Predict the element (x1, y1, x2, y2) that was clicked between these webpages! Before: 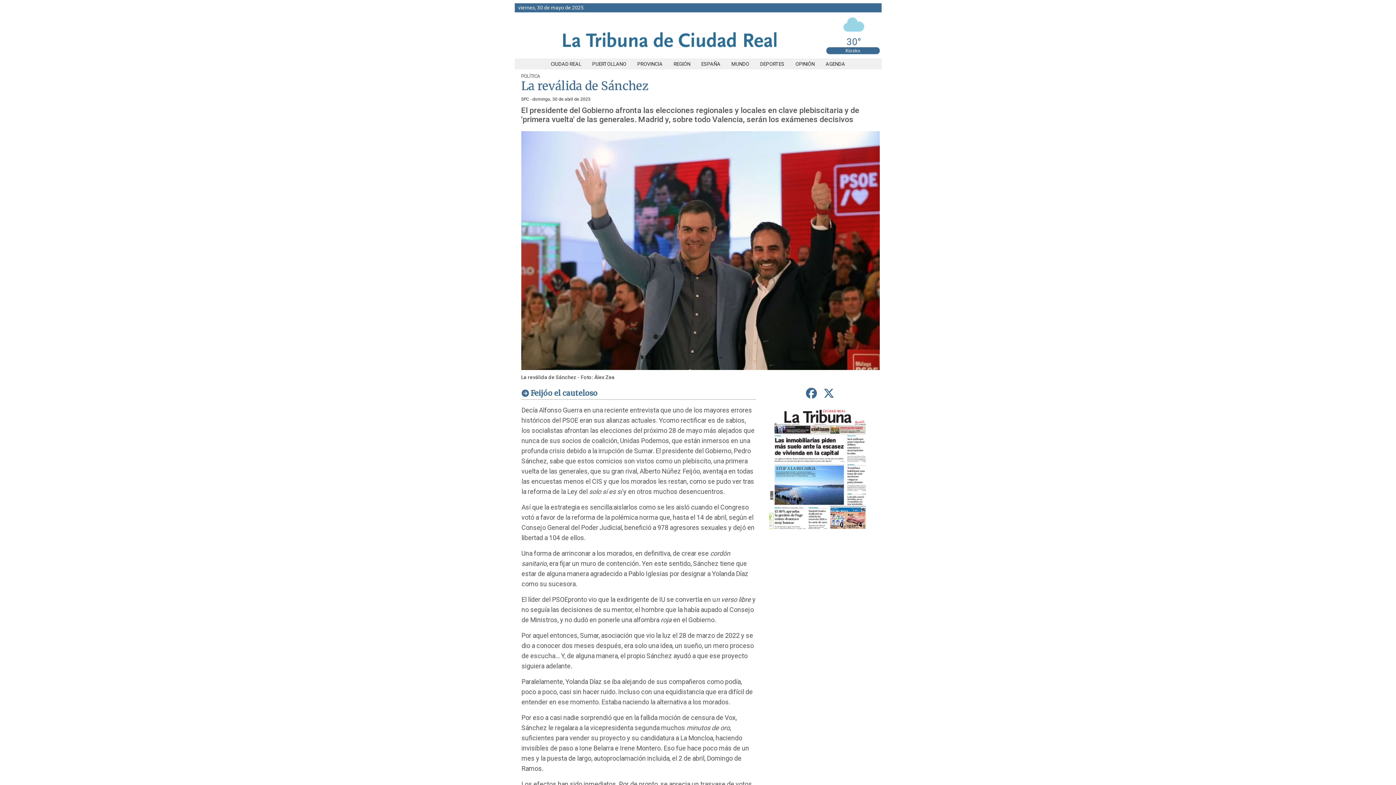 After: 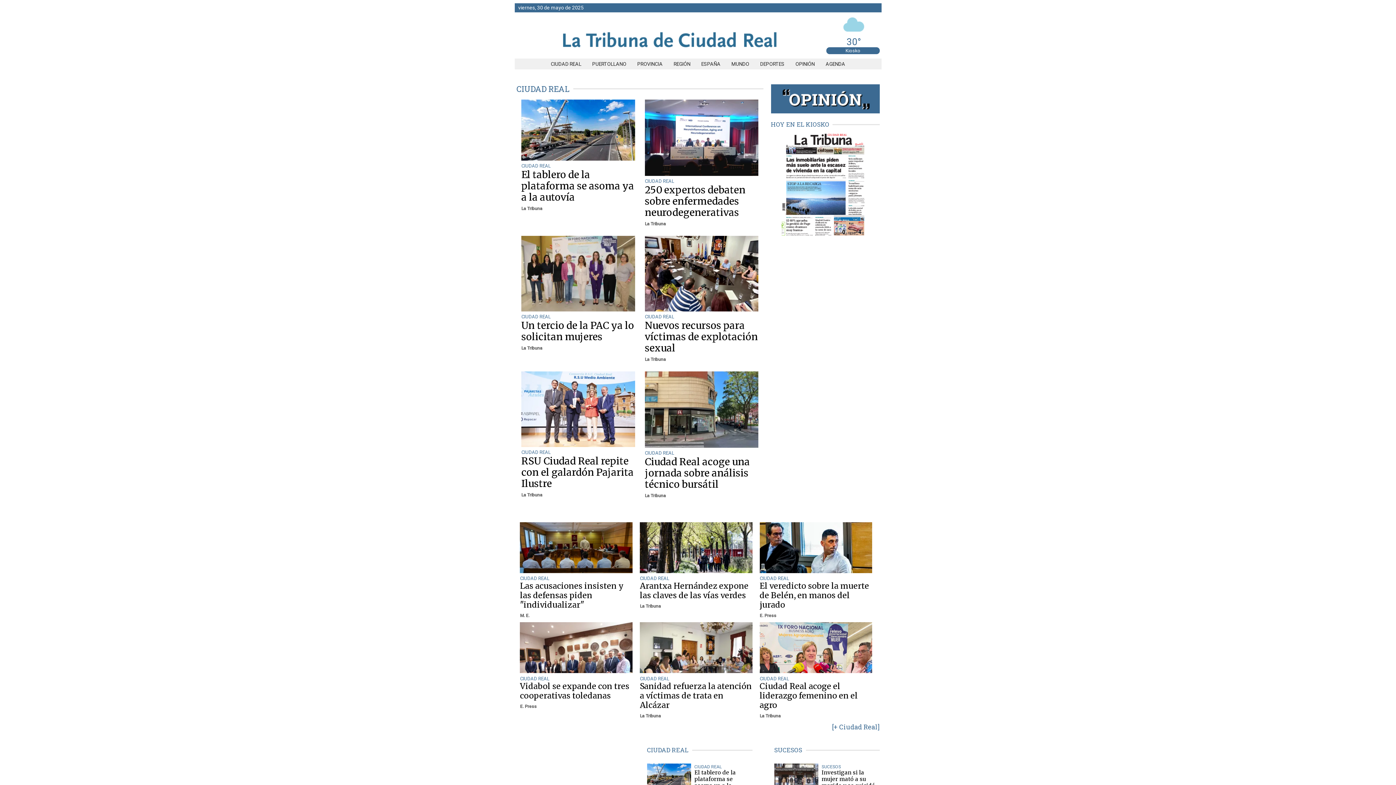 Action: bbox: (545, 61, 586, 66) label: CIUDAD REAL